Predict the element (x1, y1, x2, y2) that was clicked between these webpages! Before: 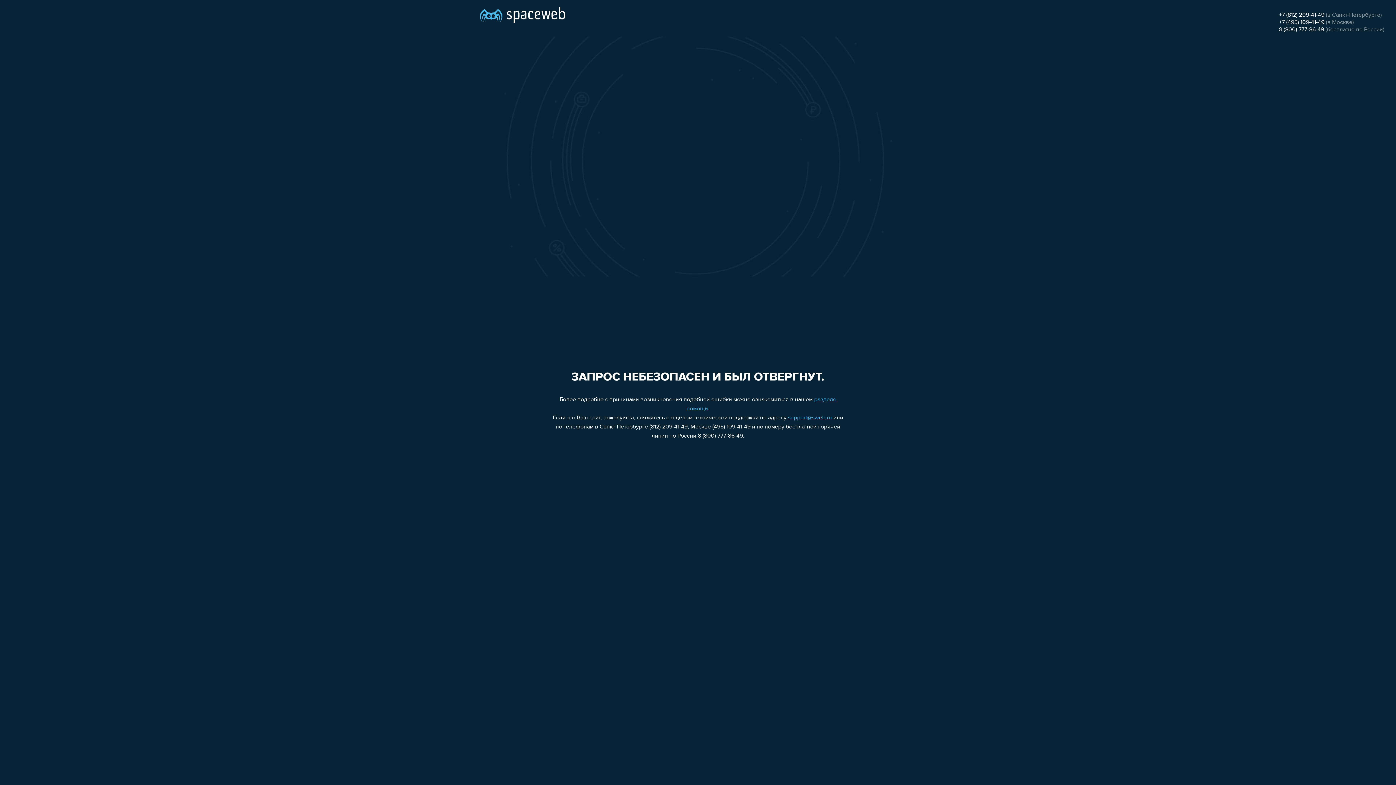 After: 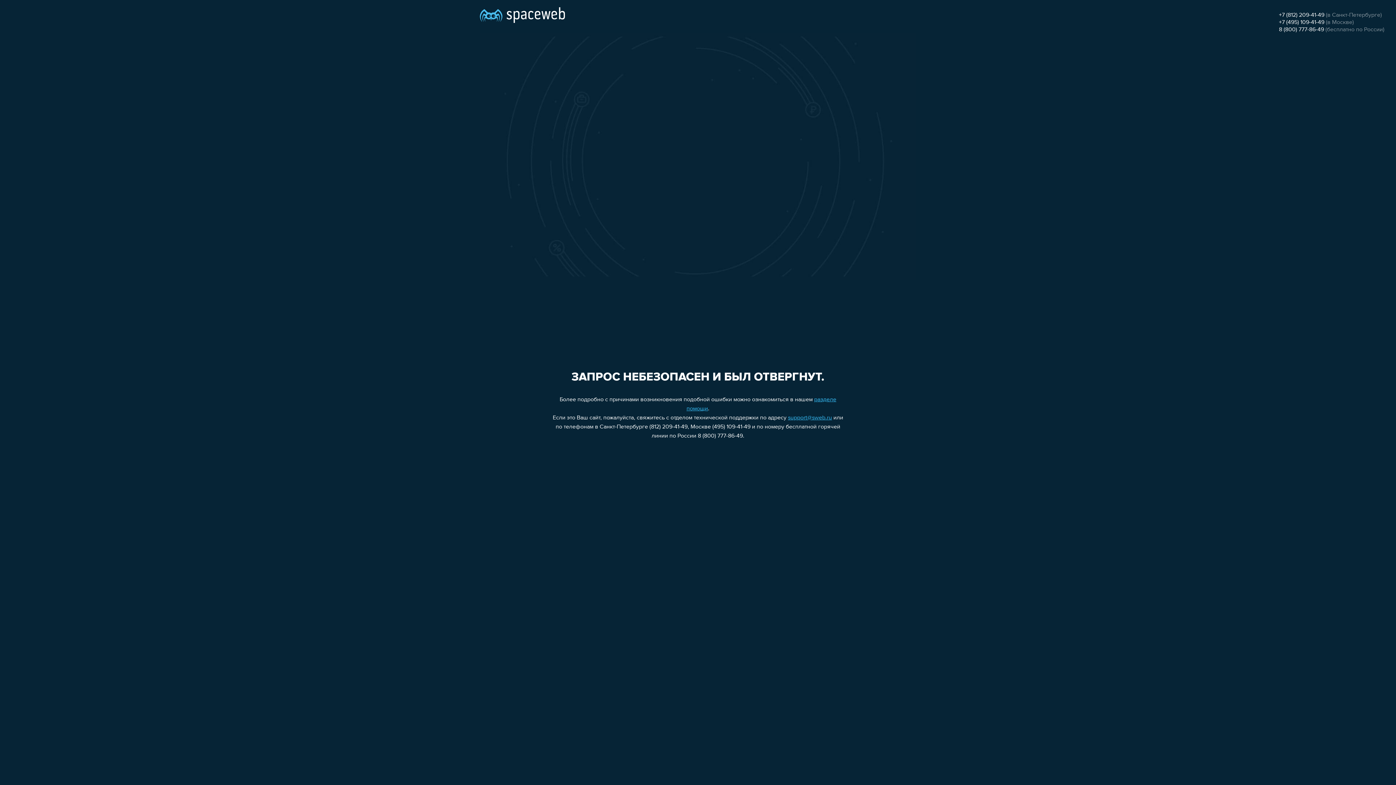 Action: label: support@sweb.ru bbox: (788, 415, 832, 421)